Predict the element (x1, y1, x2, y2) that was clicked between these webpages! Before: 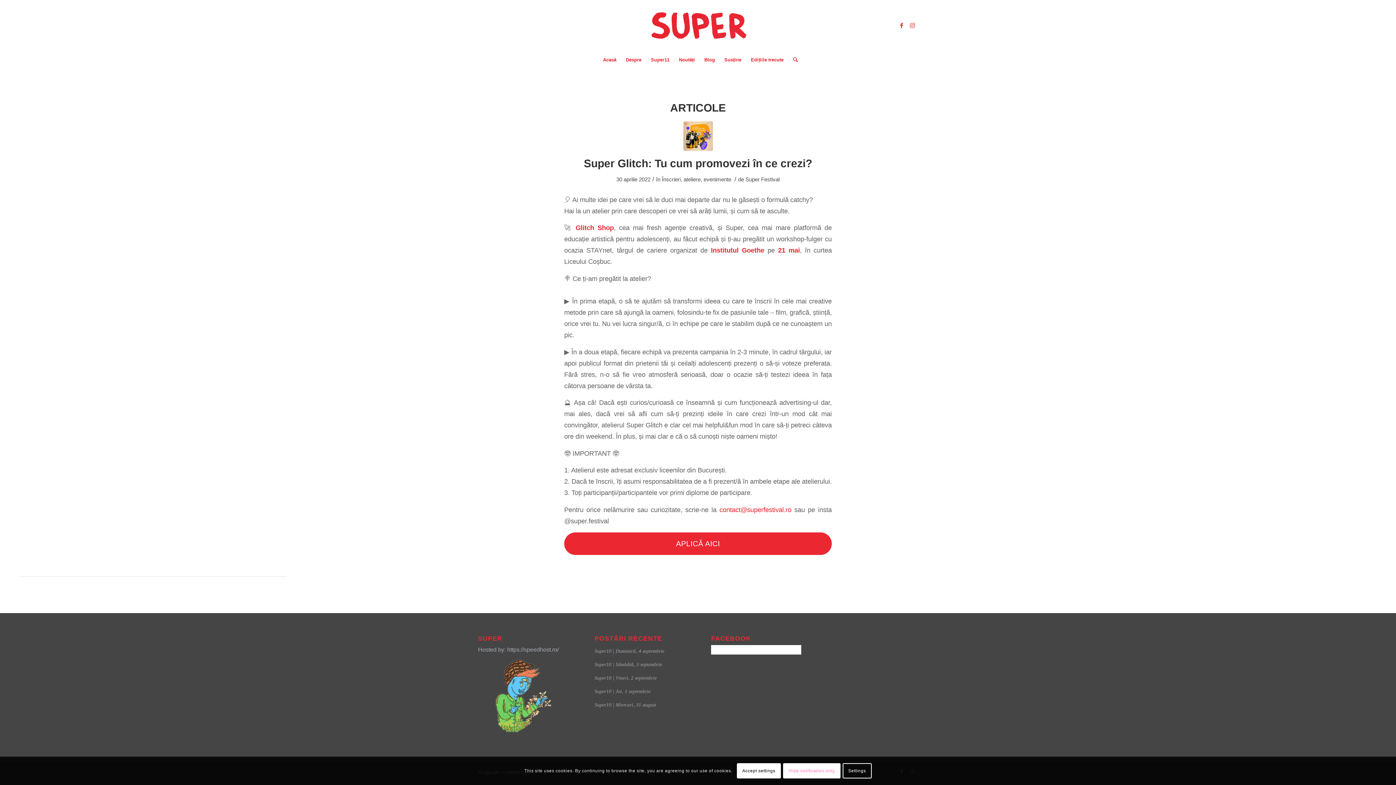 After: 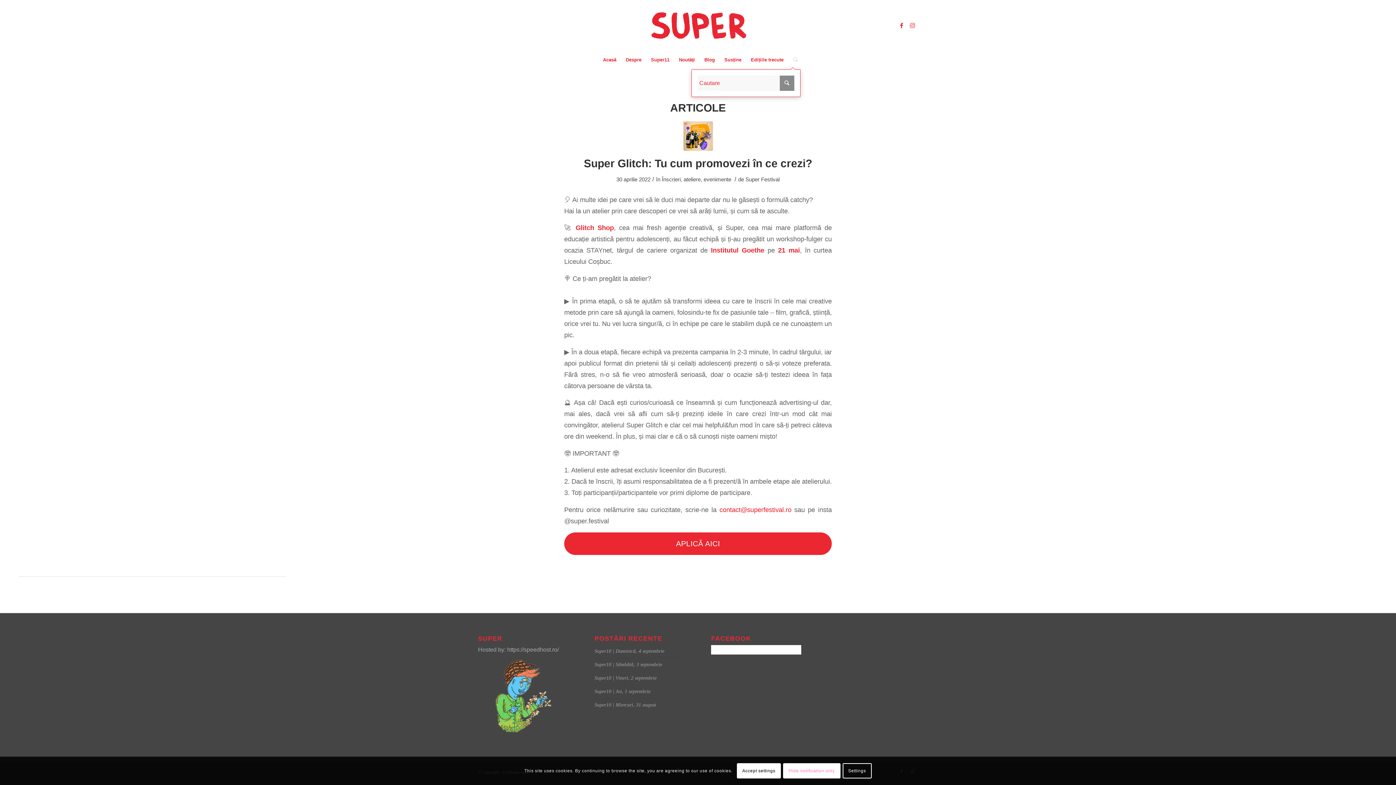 Action: label: Cautare bbox: (788, 50, 798, 69)